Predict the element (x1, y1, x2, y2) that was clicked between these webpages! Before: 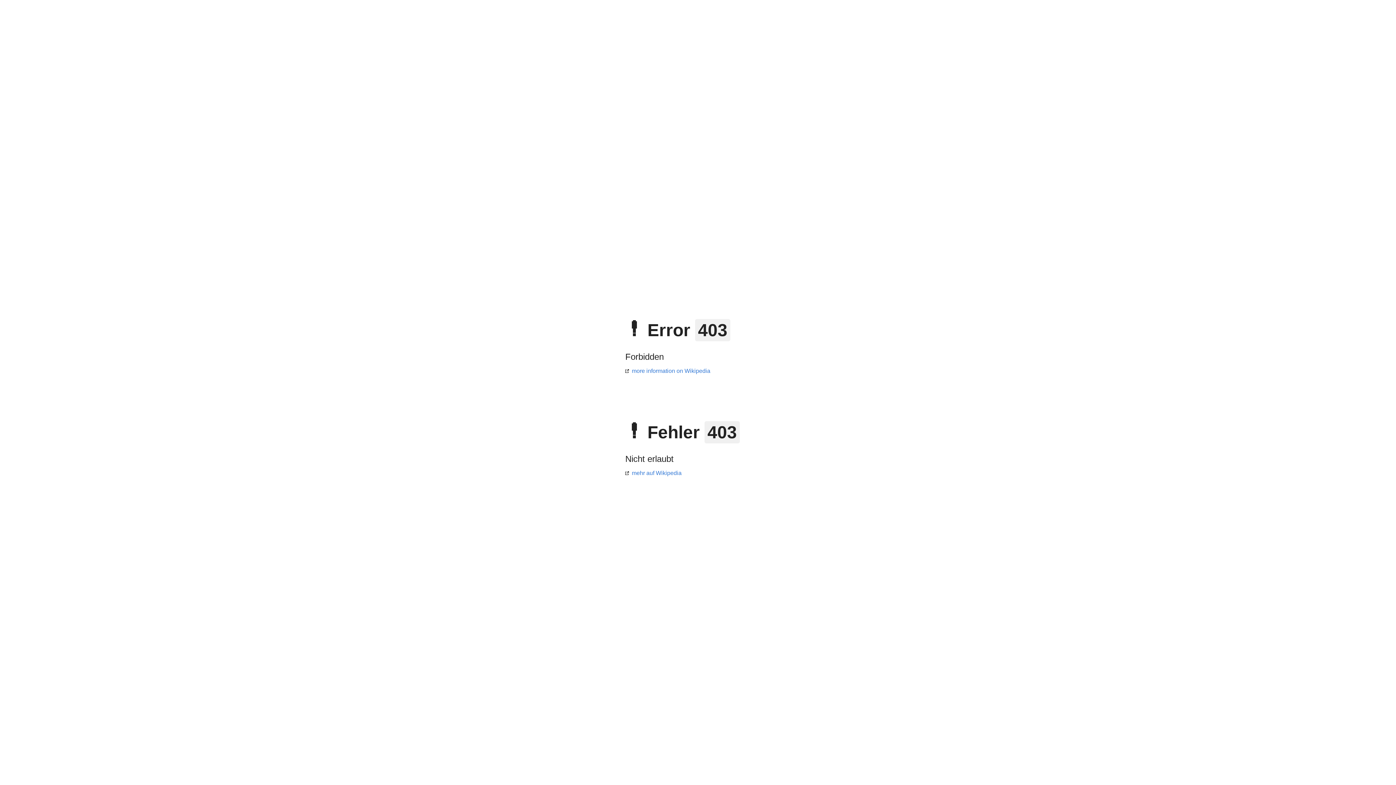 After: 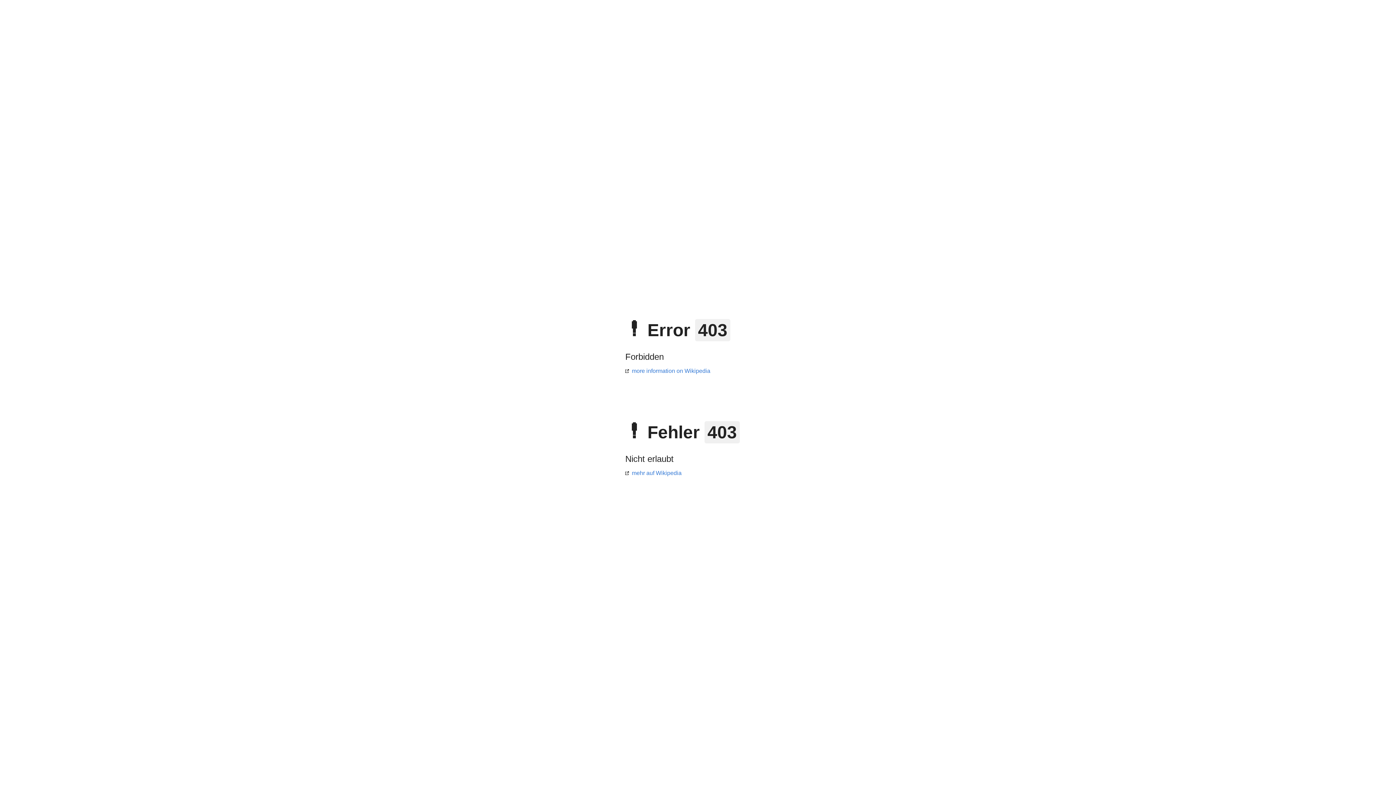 Action: bbox: (625, 470, 681, 476) label: mehr auf Wikipedia